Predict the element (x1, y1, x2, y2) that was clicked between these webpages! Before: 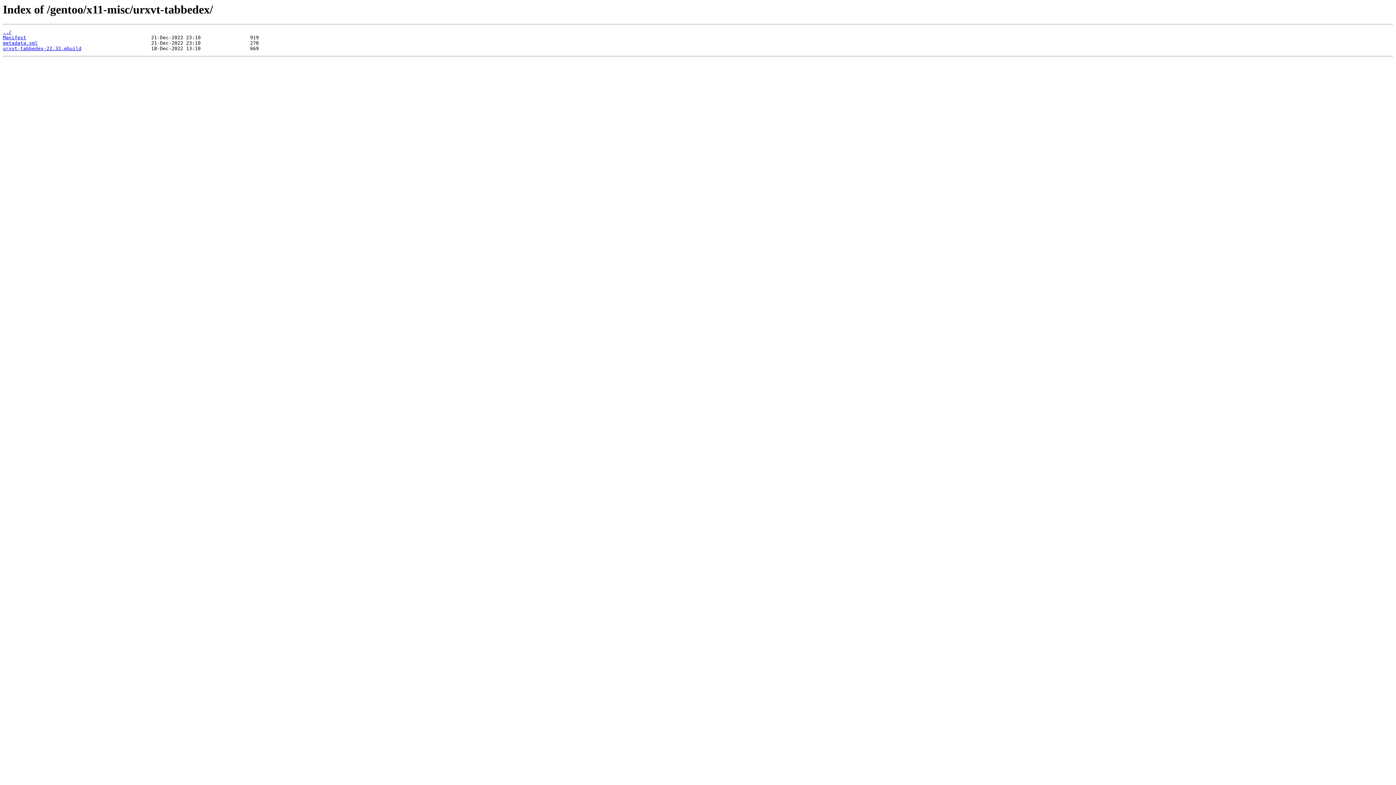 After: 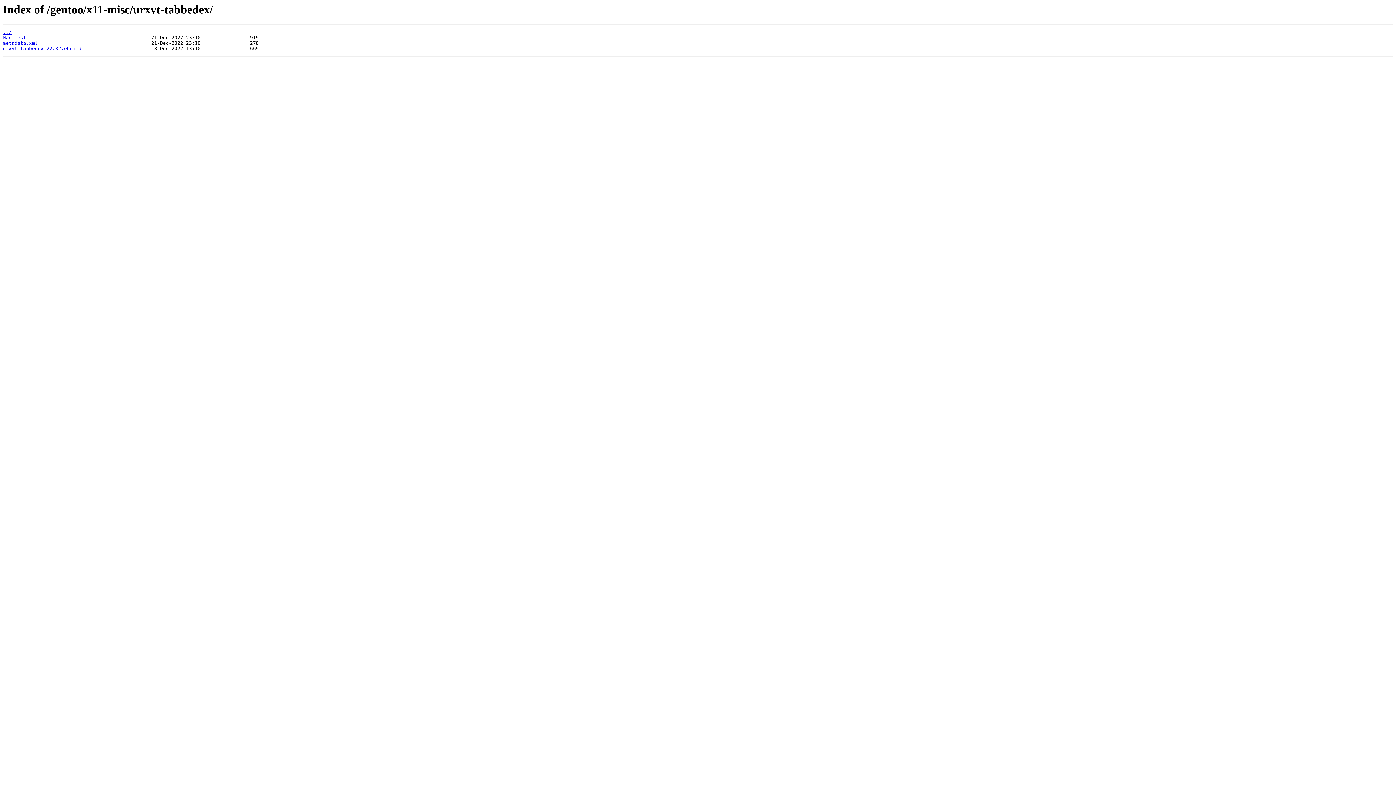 Action: bbox: (2, 45, 81, 51) label: urxvt-tabbedex-22.32.ebuild